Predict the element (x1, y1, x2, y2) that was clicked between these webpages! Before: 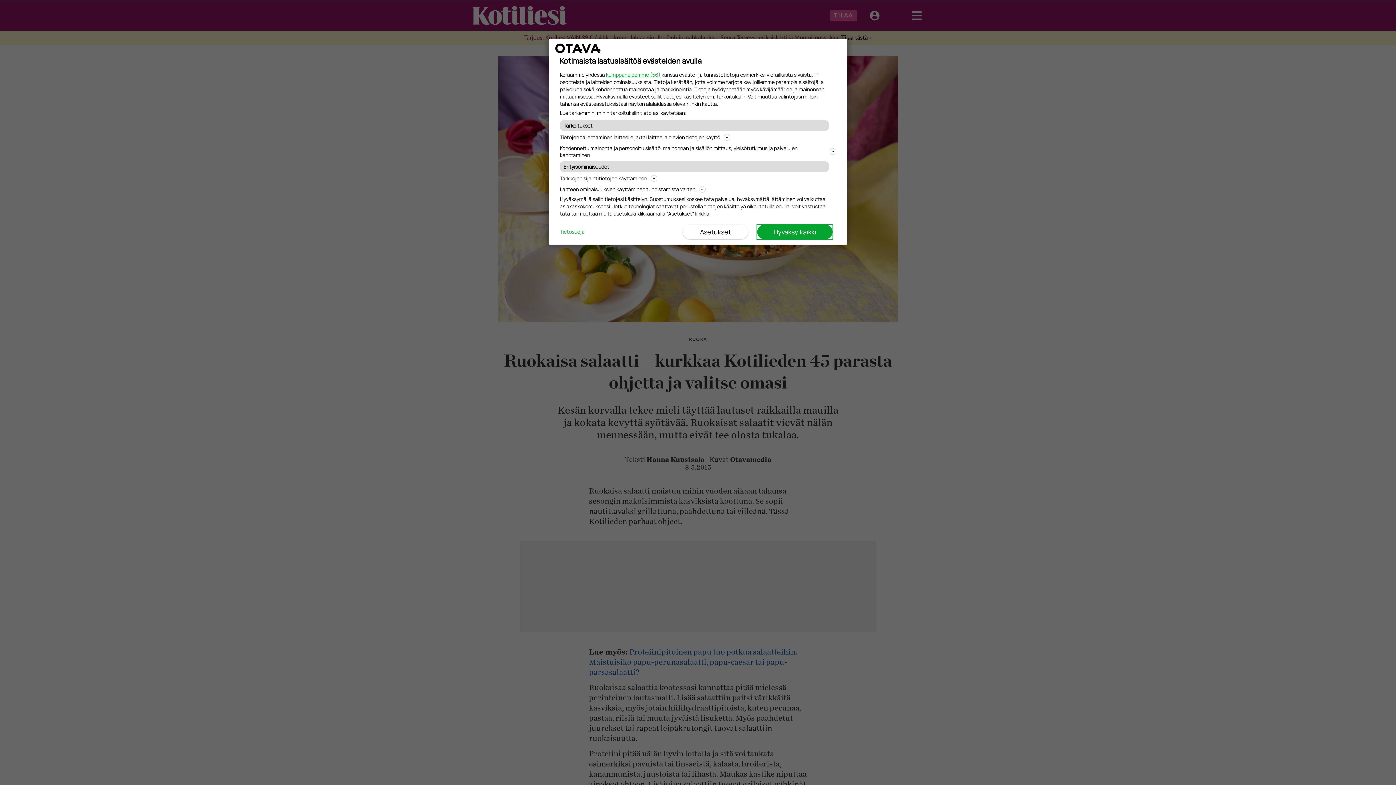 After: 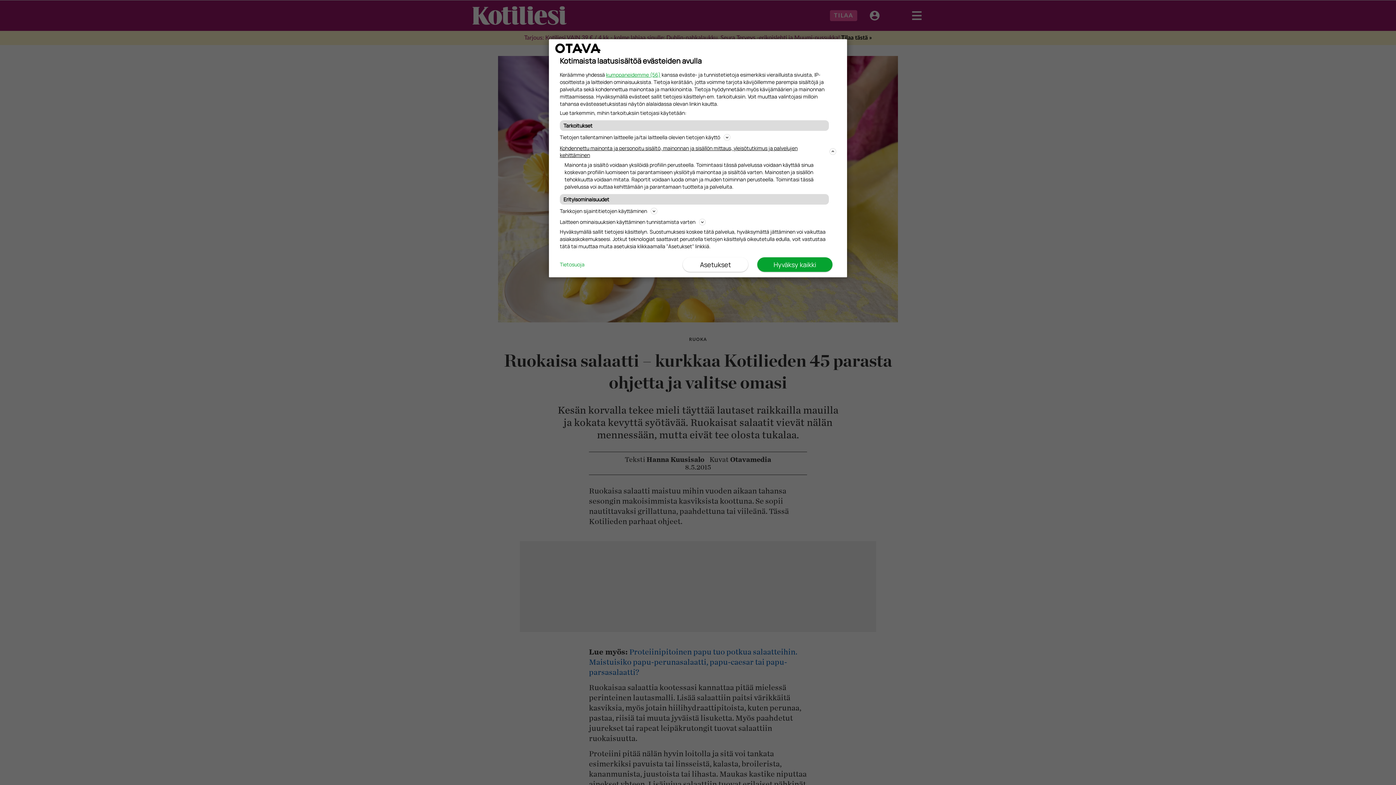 Action: label: Kohdennettu mainonta ja personoitu sisältö, mainonnan ja sisällön mittaus, yleisötutkimus ja palvelujen kehittäminen bbox: (560, 143, 836, 159)